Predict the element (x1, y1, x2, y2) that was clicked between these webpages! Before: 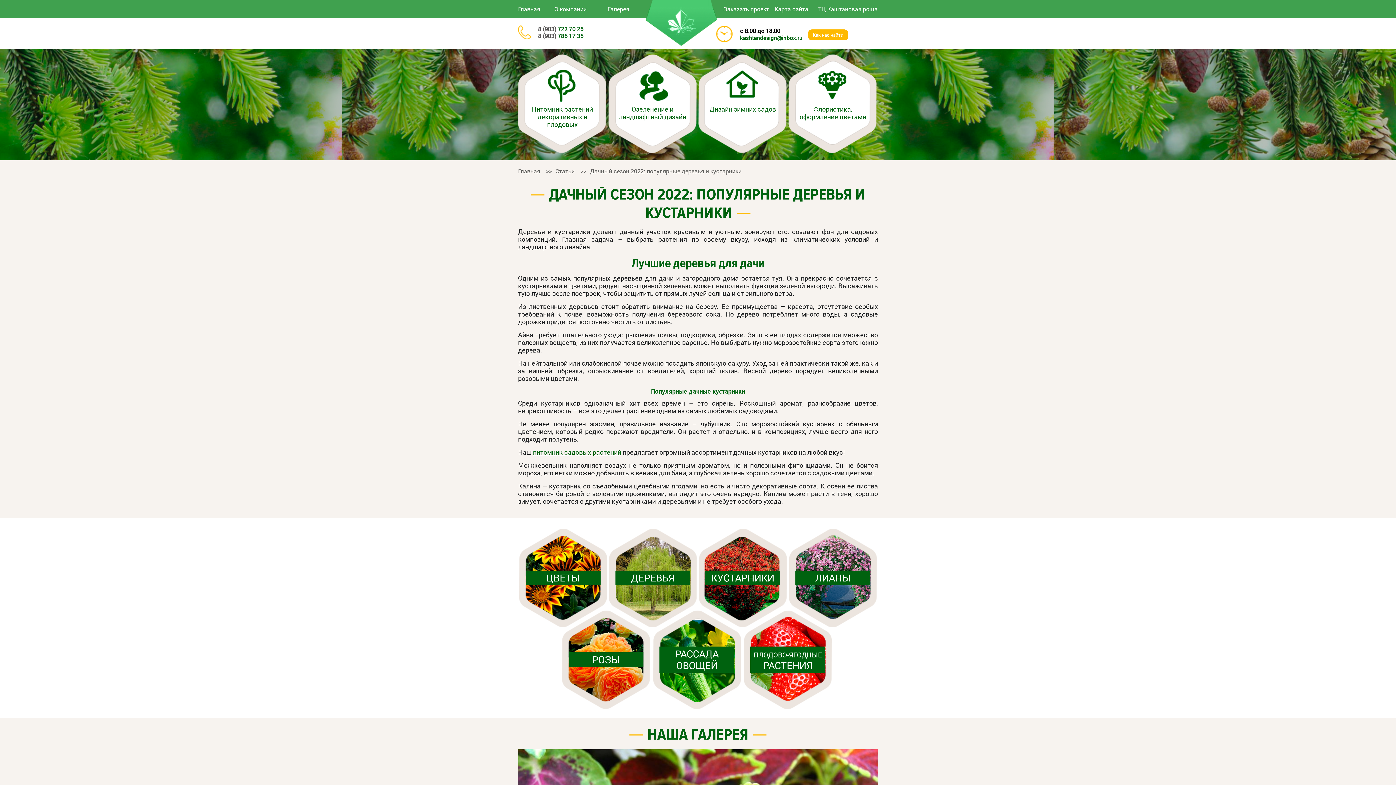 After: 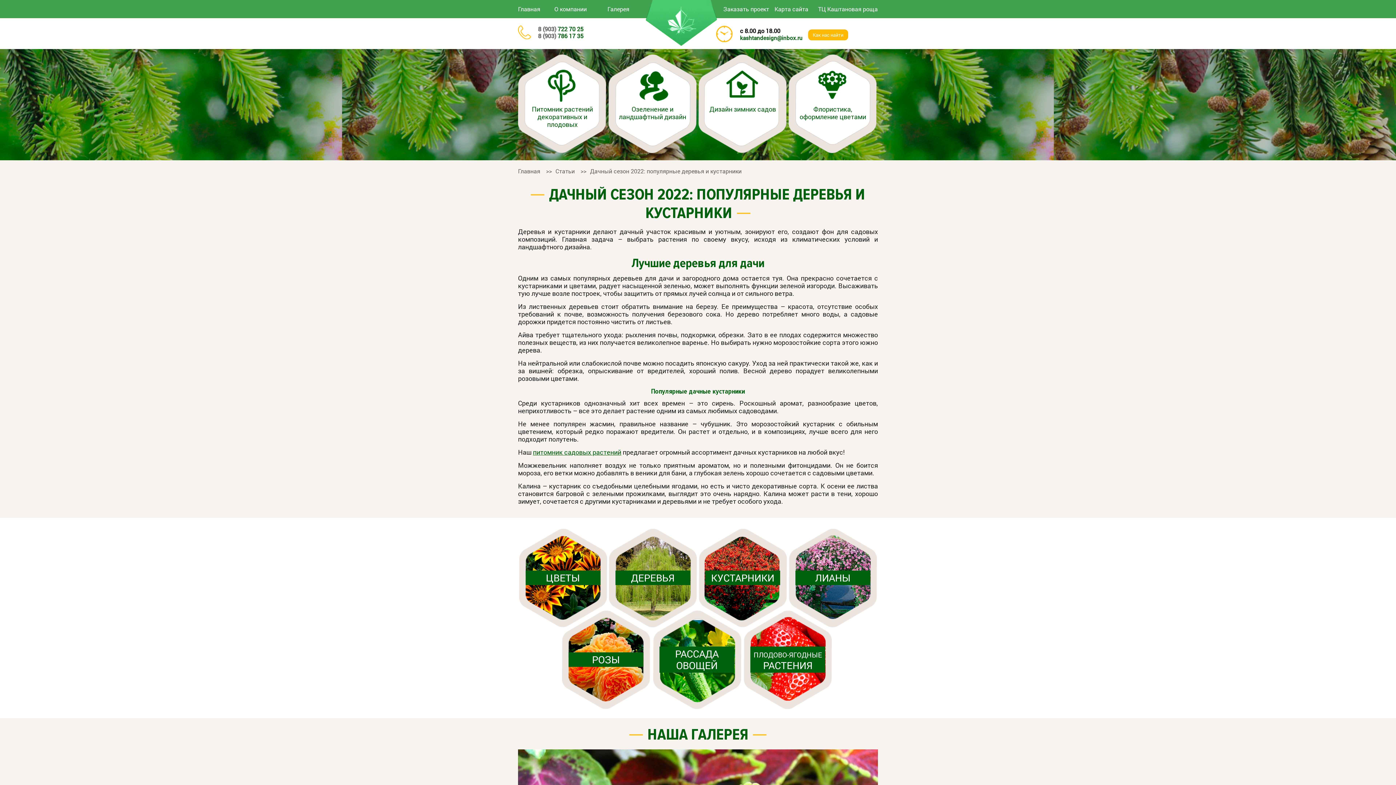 Action: label: 8 (903) 786 17 35 bbox: (527, 32, 583, 41)